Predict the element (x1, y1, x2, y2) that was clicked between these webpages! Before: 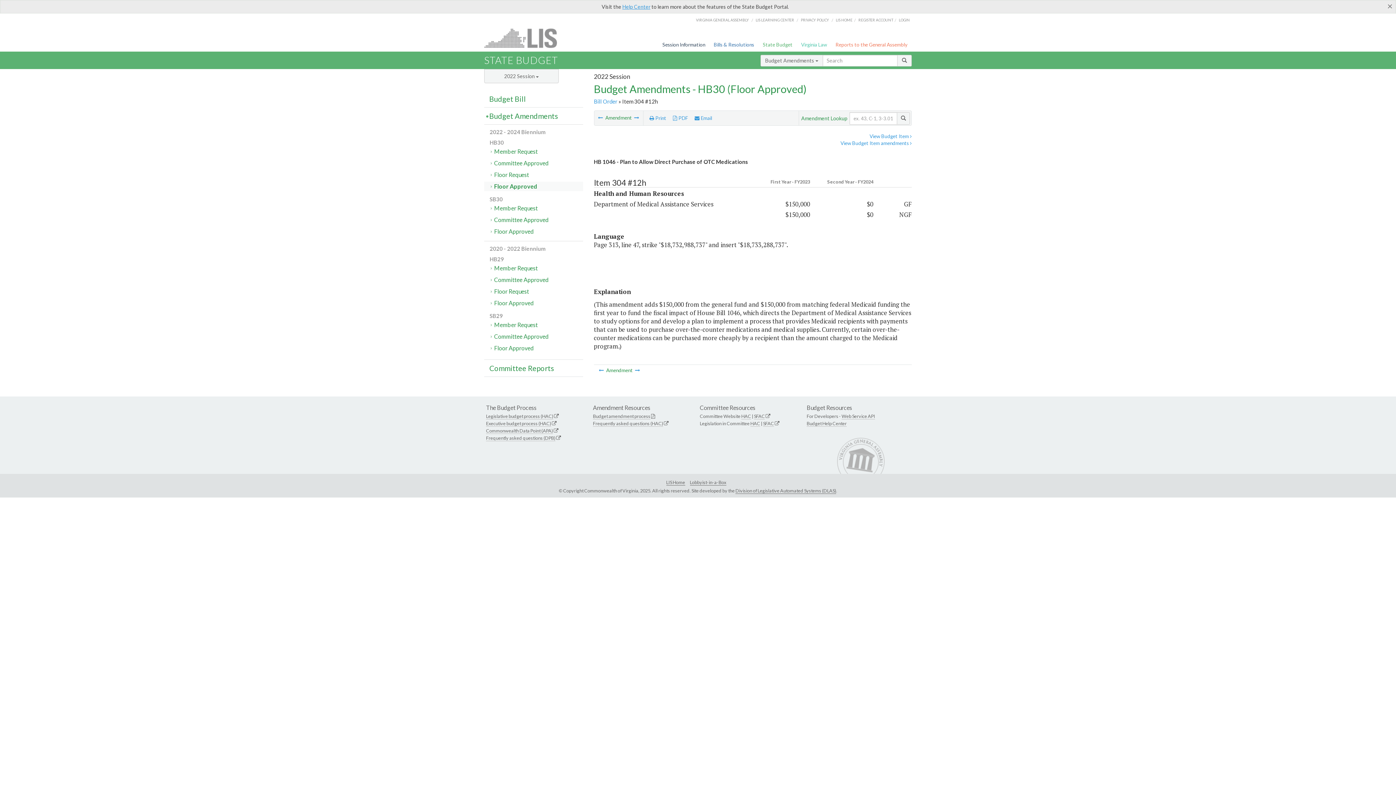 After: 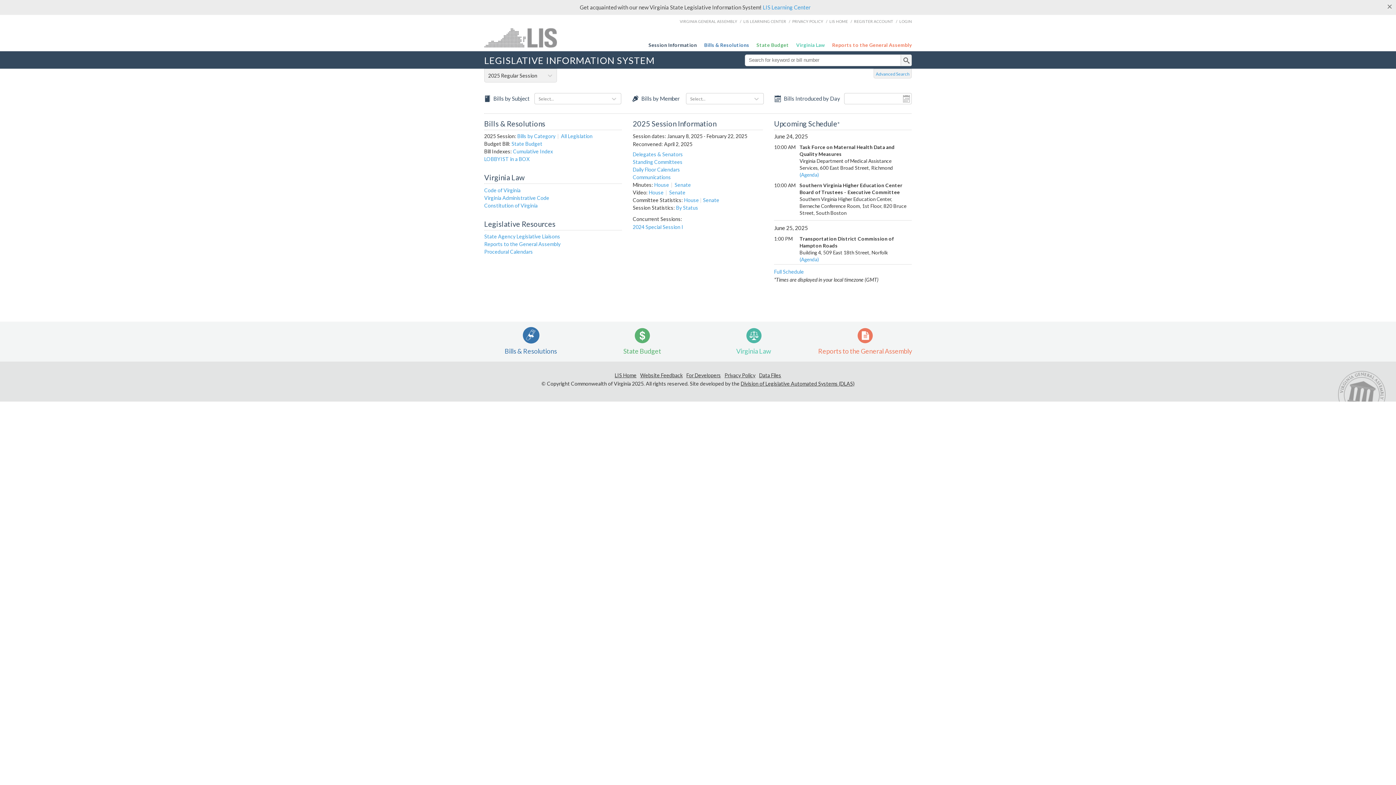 Action: bbox: (660, 38, 707, 50) label: Session Information